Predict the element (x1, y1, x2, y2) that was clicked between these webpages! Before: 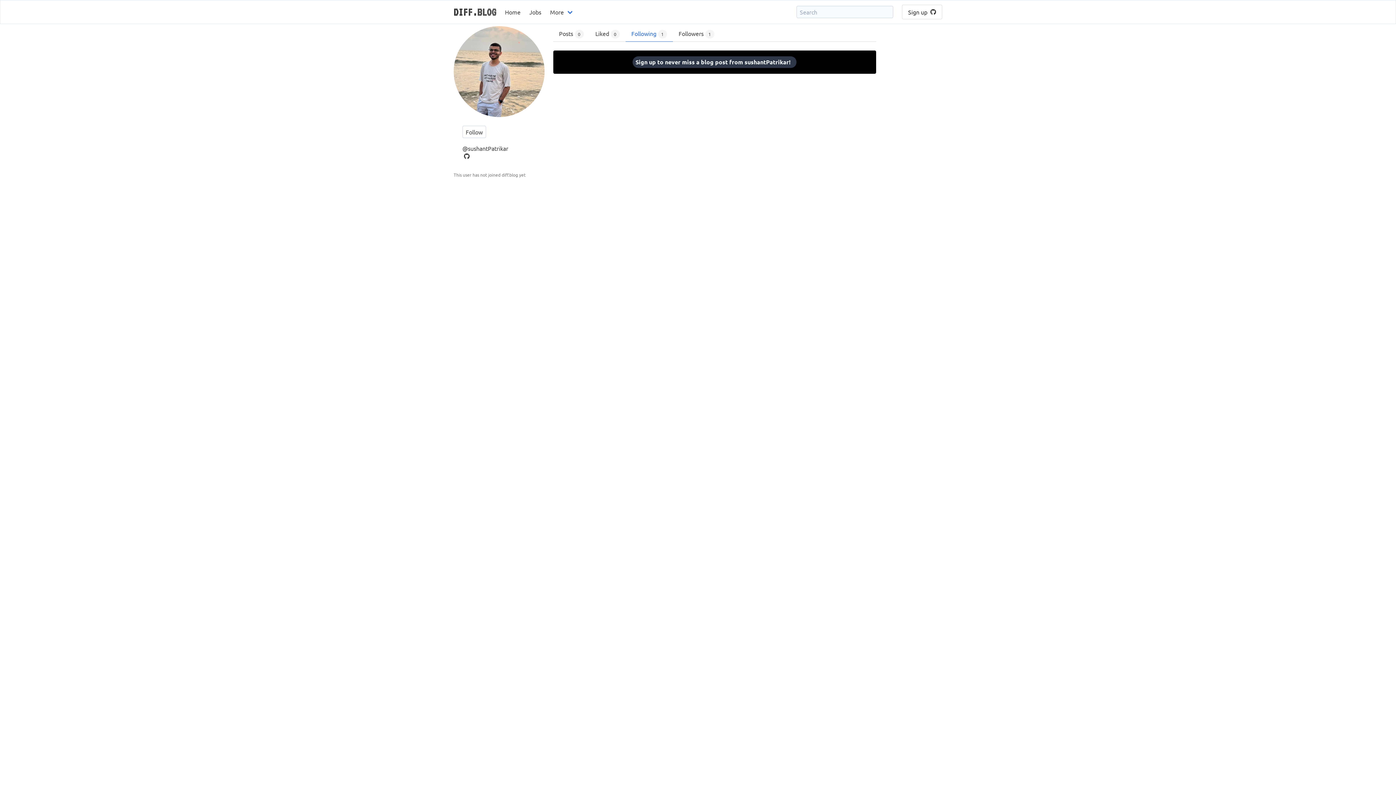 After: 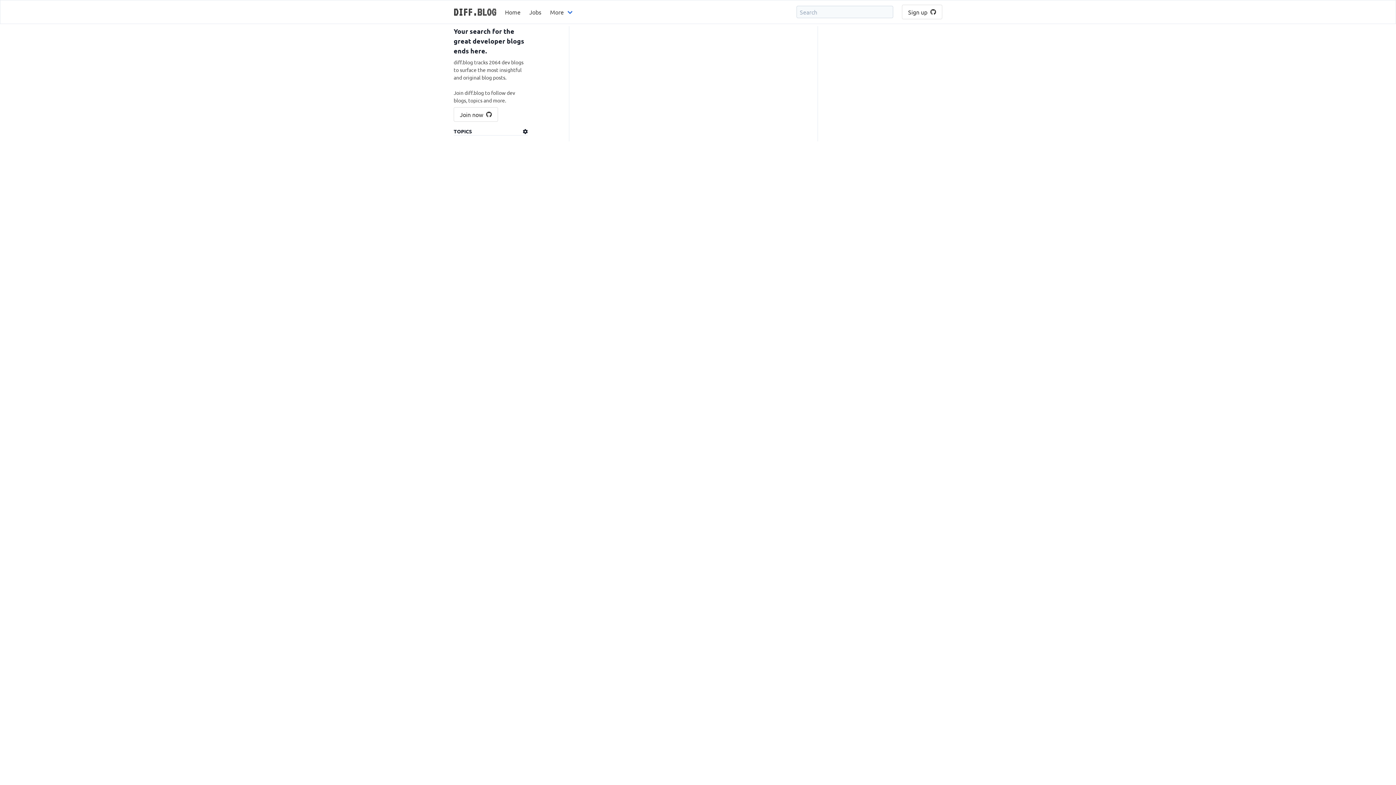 Action: bbox: (449, 0, 500, 23) label: DIFF.BLOG